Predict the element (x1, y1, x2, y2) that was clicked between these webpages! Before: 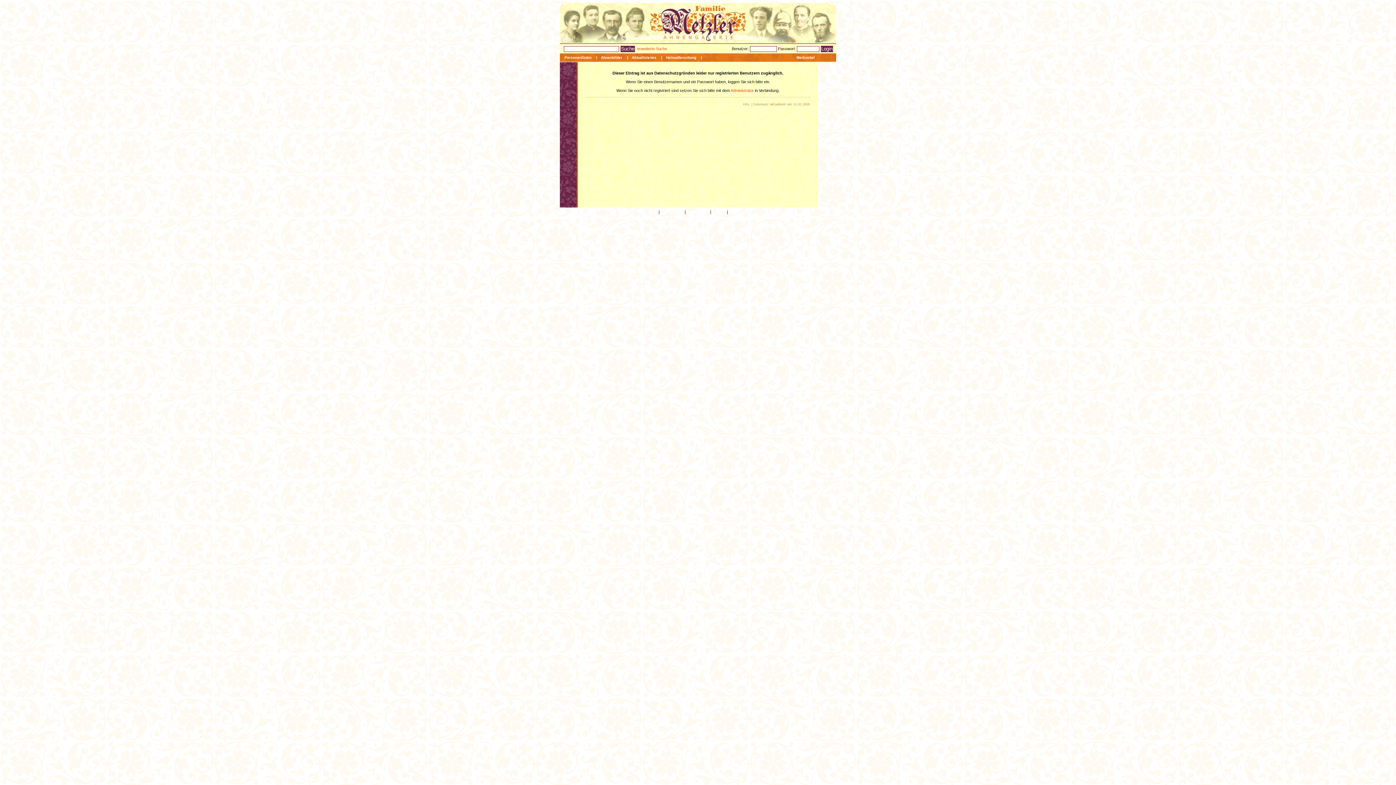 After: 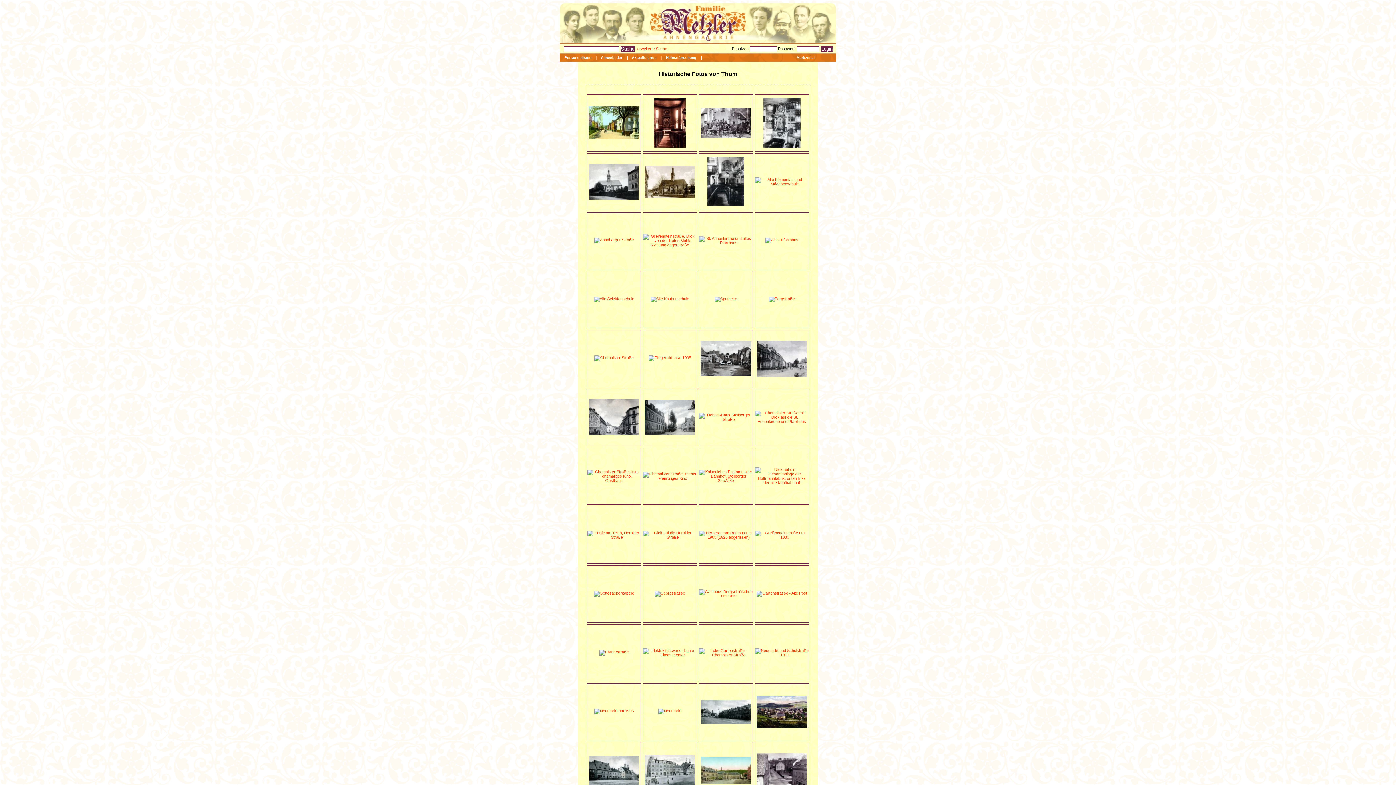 Action: label: Heimatforschung bbox: (662, 53, 700, 61)